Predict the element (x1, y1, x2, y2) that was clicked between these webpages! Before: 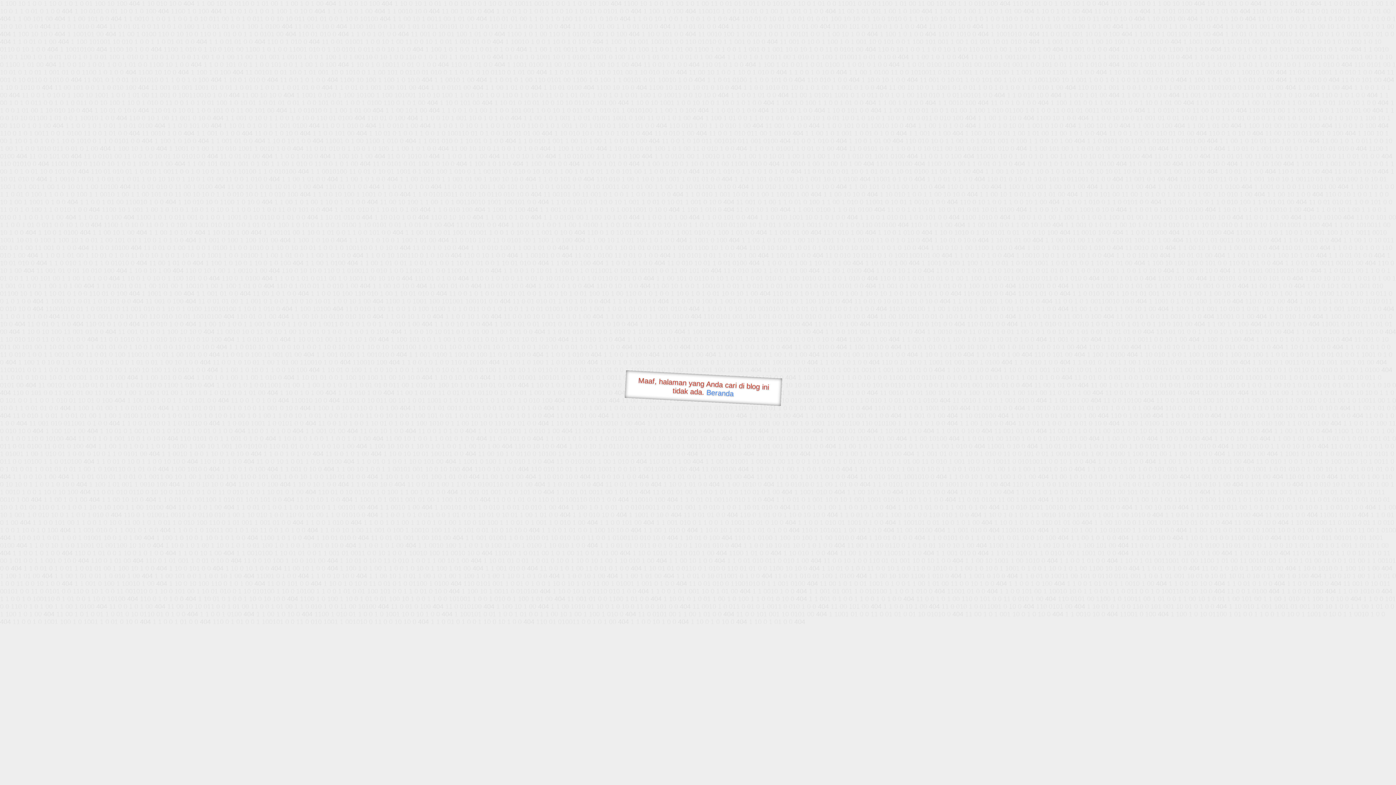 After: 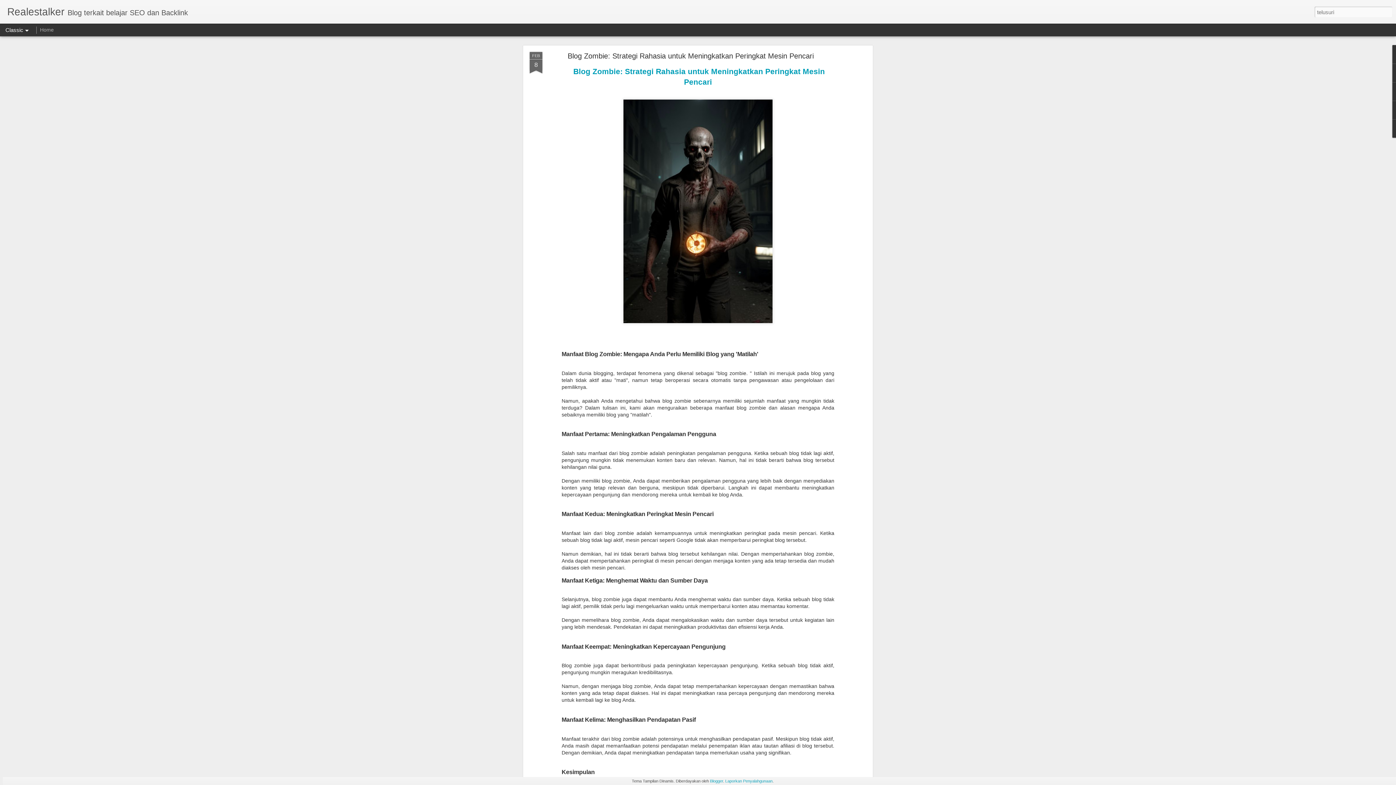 Action: bbox: (706, 388, 734, 397) label: Beranda